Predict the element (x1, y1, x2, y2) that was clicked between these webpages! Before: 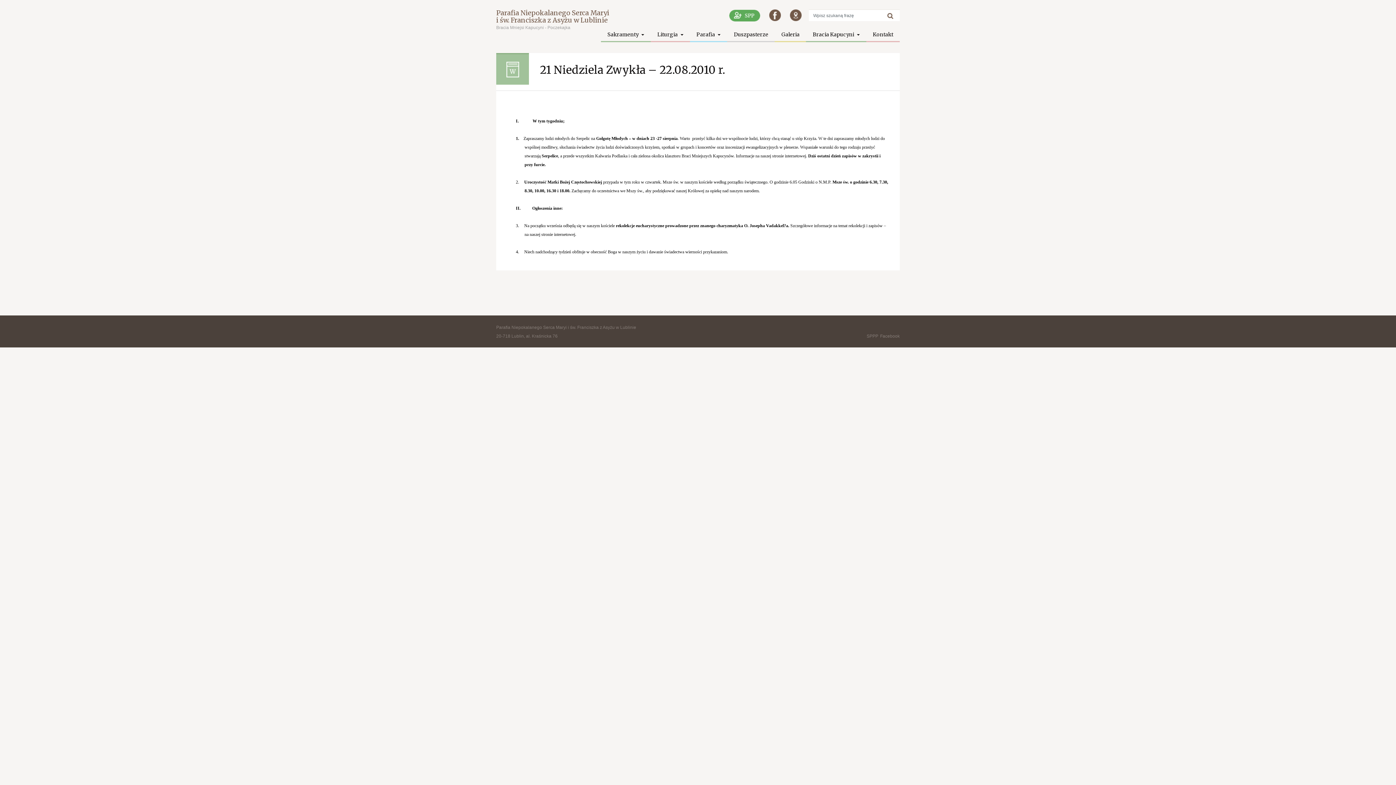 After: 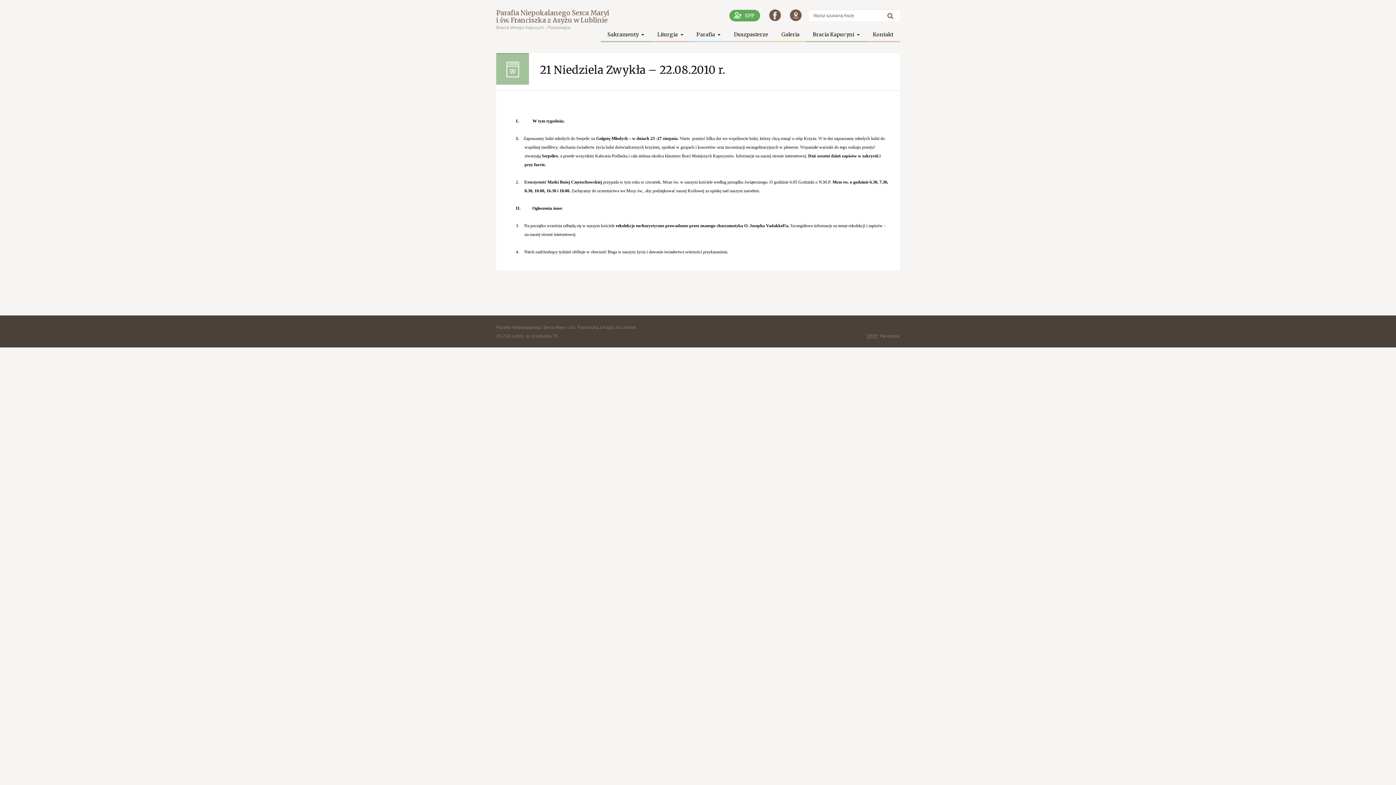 Action: label: SPPP bbox: (866, 333, 878, 338)